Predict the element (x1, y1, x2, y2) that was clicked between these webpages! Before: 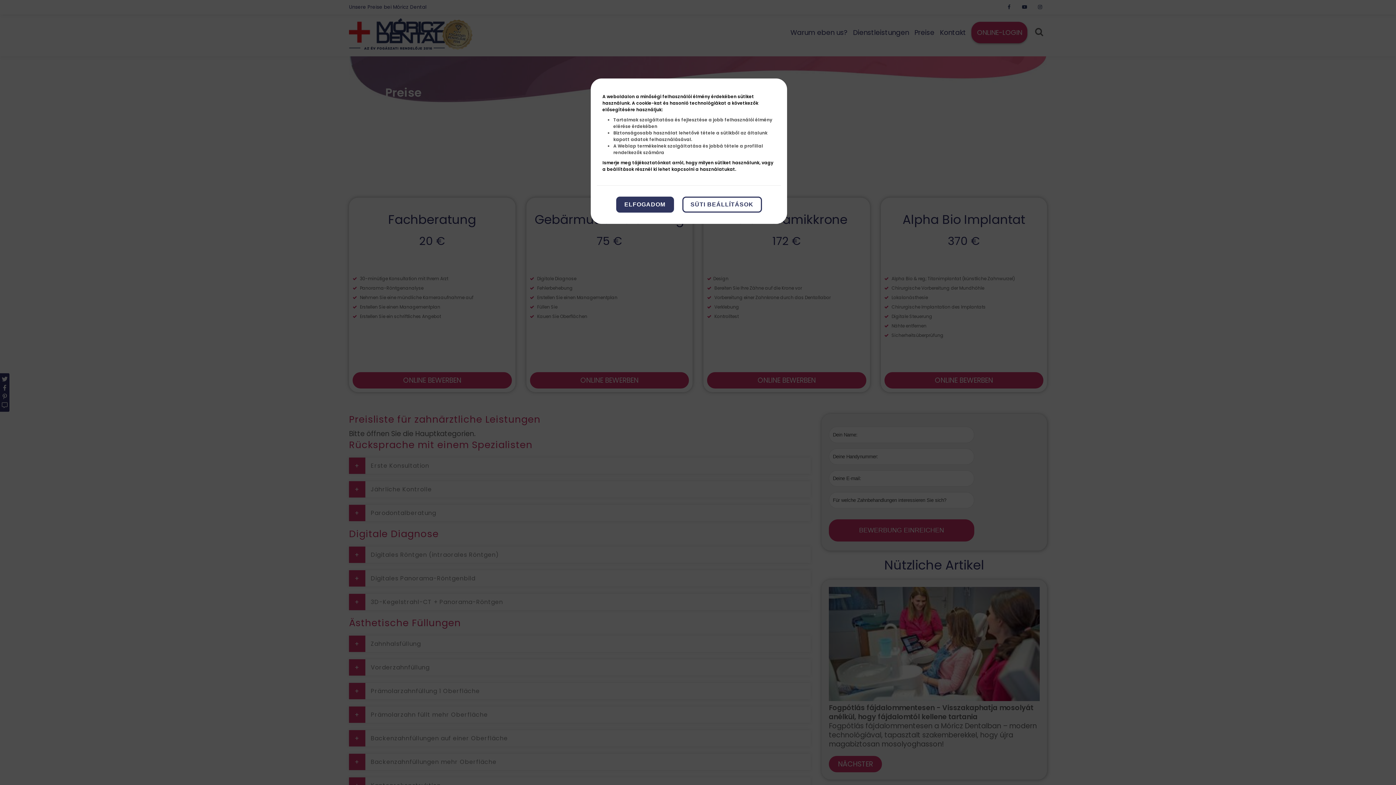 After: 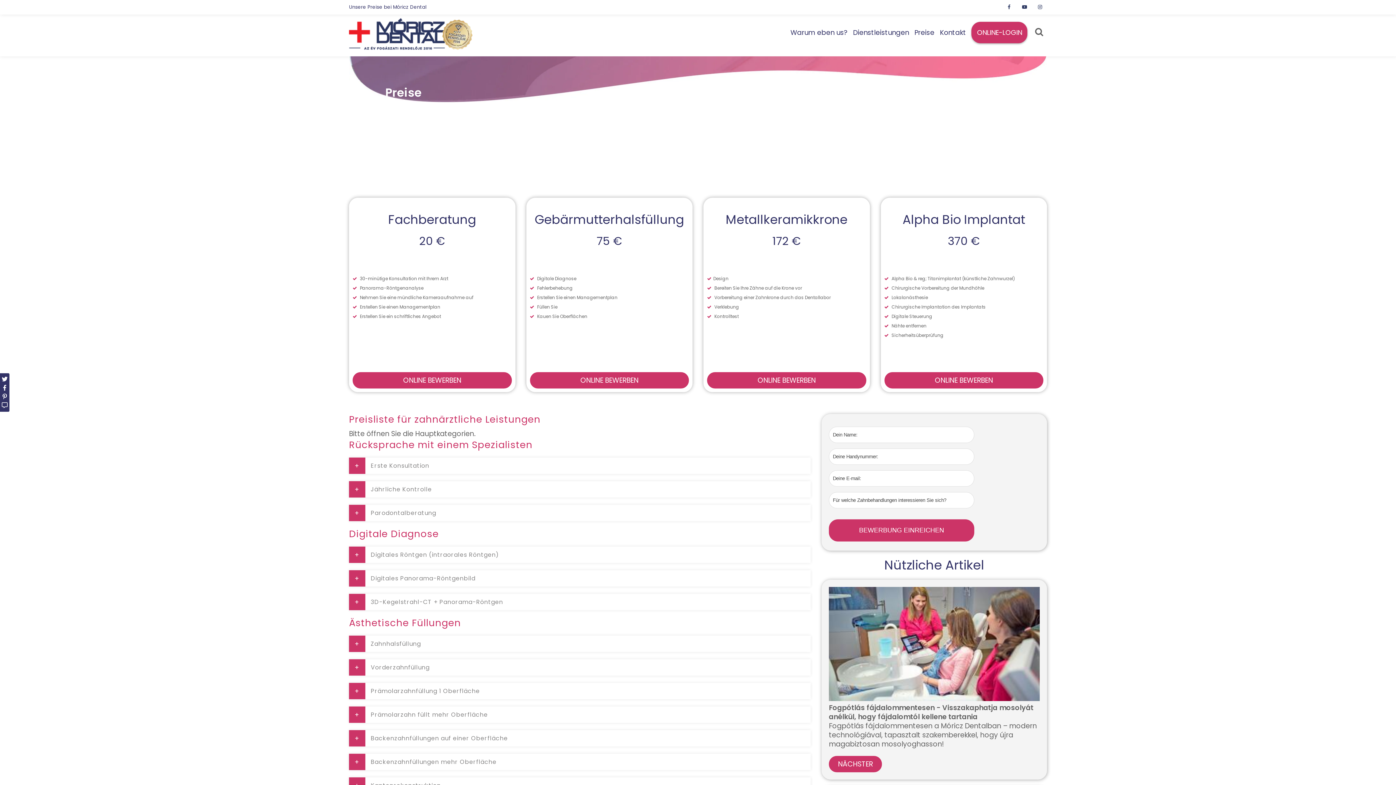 Action: label: ELFOGADOM bbox: (616, 196, 674, 212)